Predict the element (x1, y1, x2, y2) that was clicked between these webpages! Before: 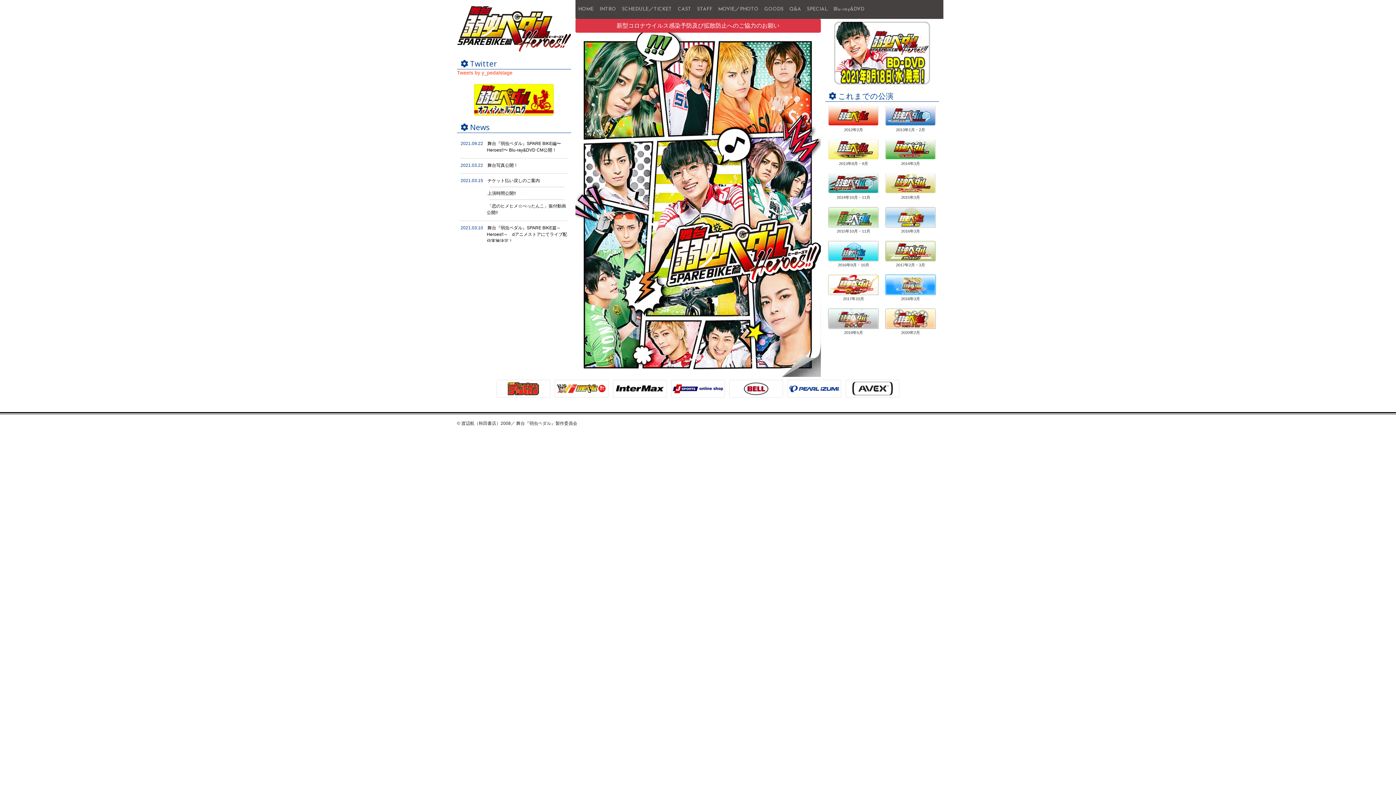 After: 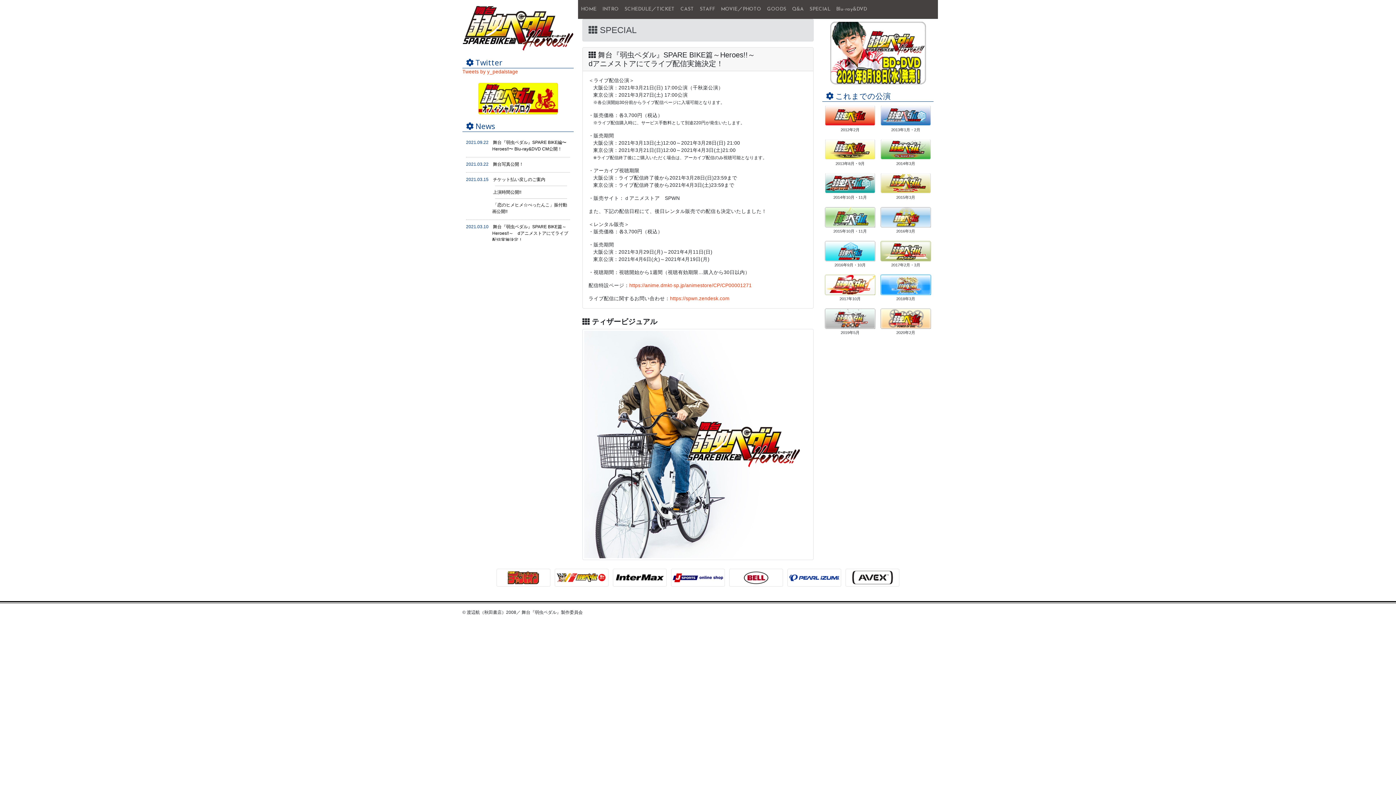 Action: bbox: (486, 225, 567, 243) label: 舞台『弱虫ペダル』SPARE BIKE篇～Heroes!!～　dアニメストアにてライブ配信実施決定！